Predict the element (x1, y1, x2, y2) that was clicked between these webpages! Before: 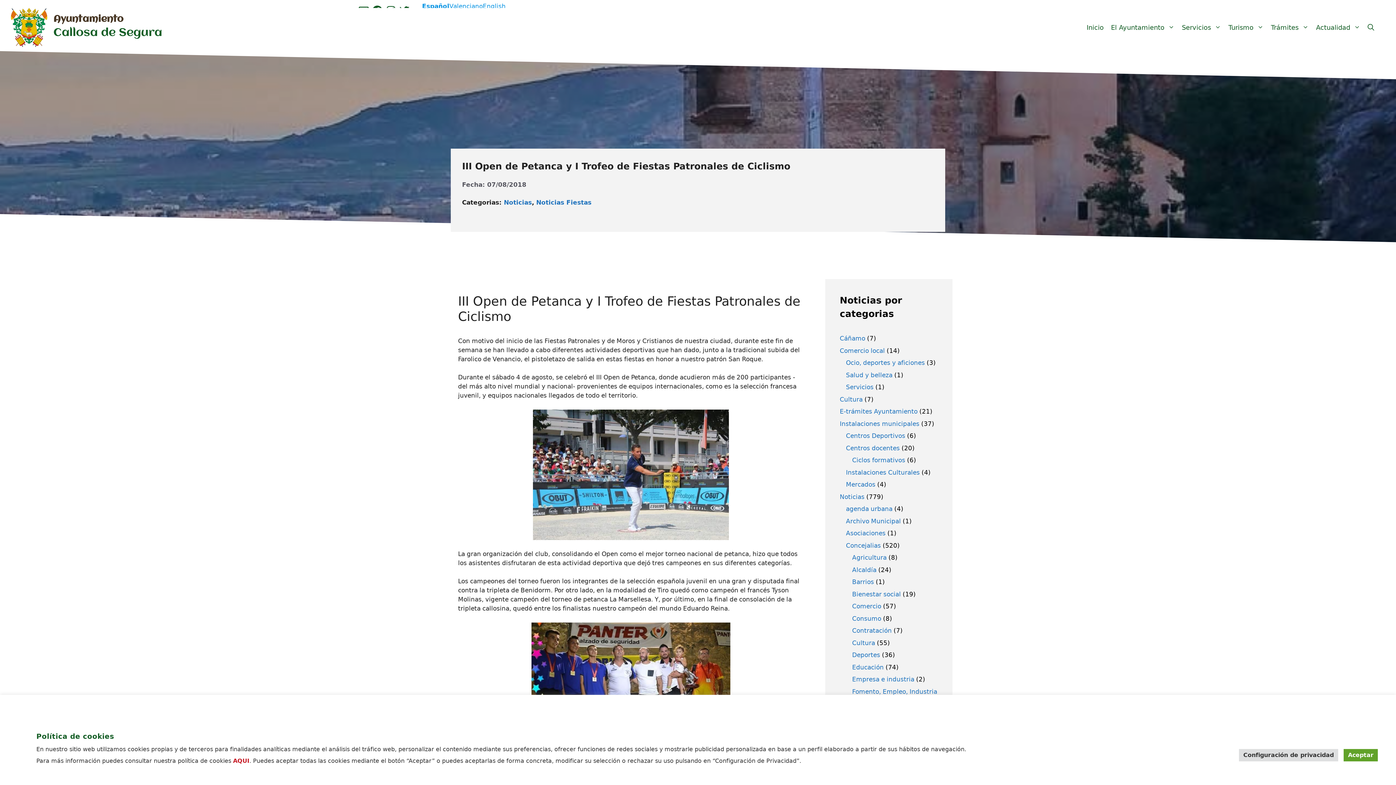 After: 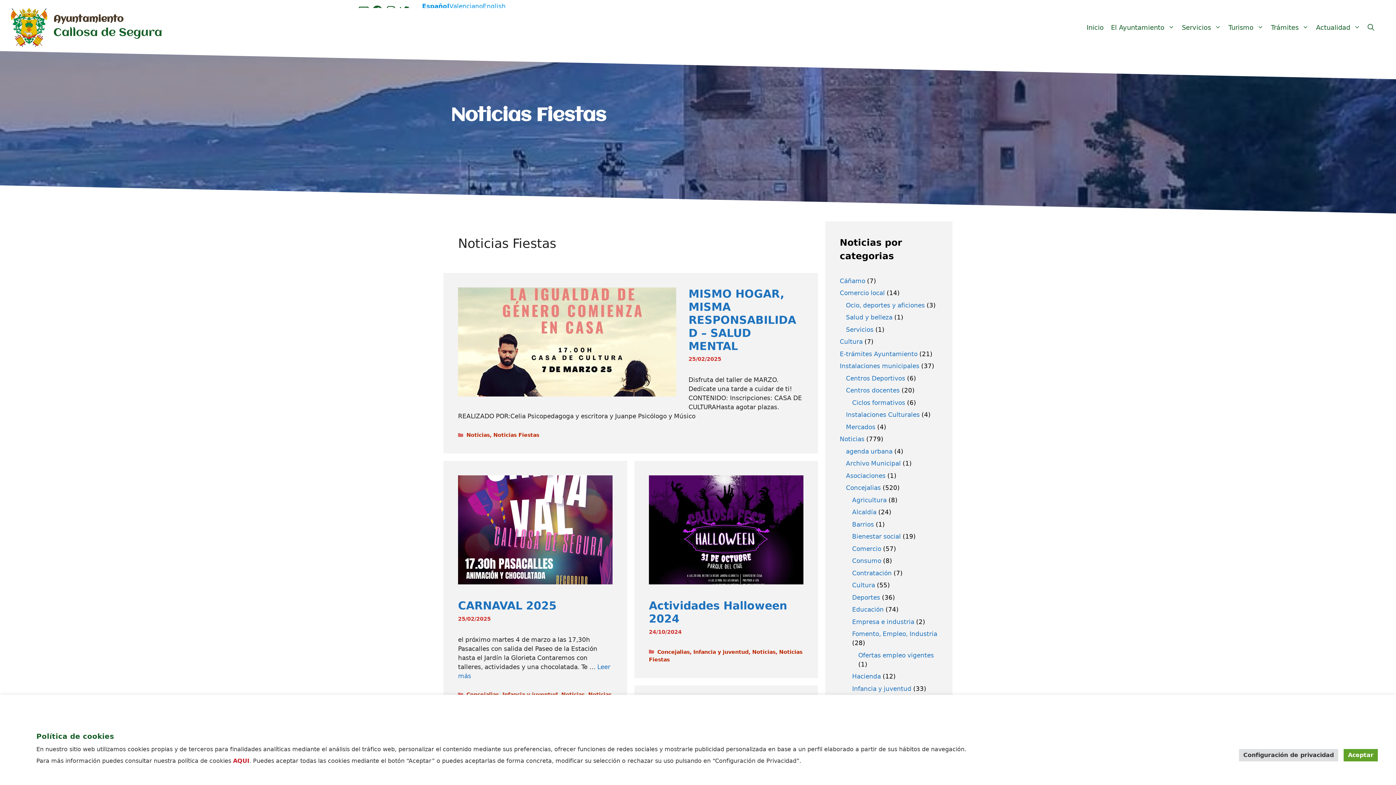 Action: label: Noticias Fiestas bbox: (536, 198, 591, 206)